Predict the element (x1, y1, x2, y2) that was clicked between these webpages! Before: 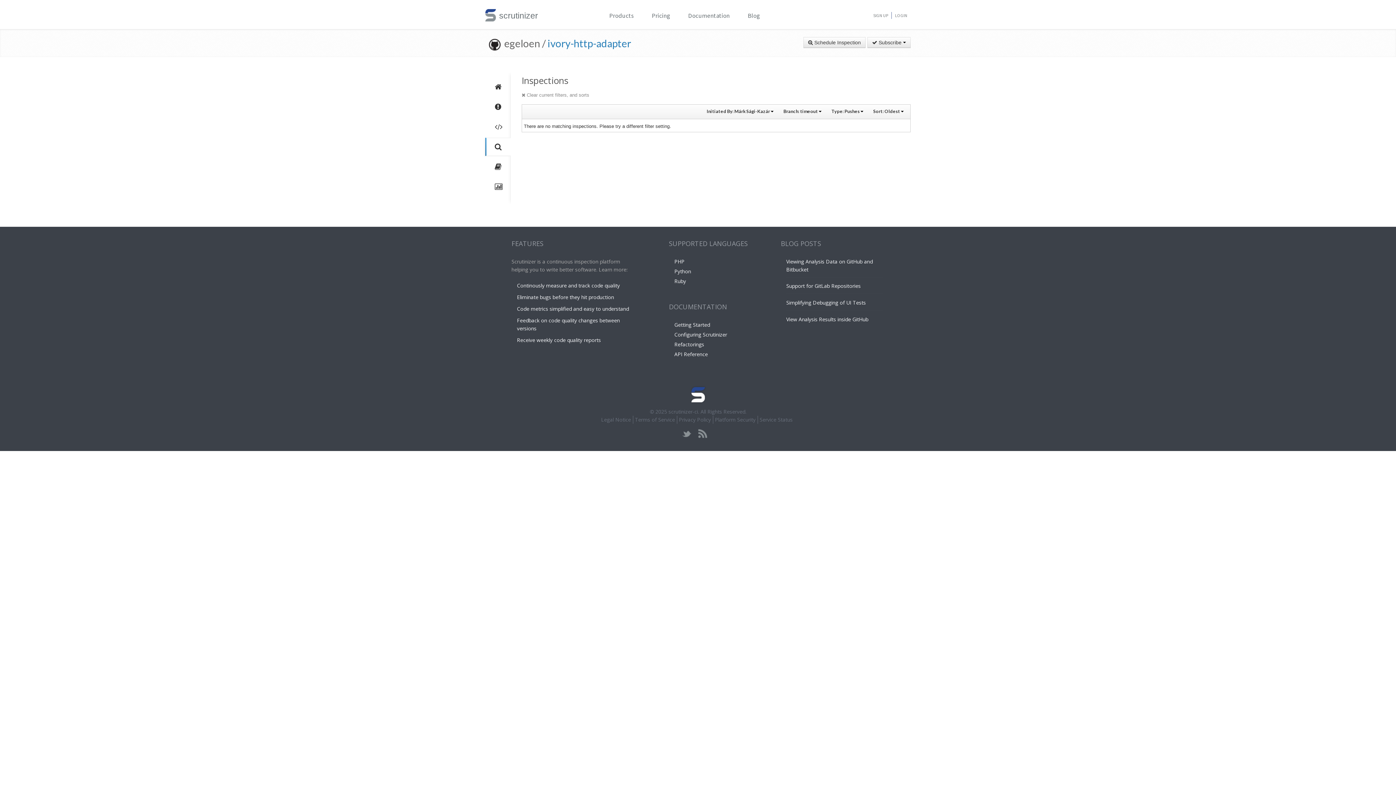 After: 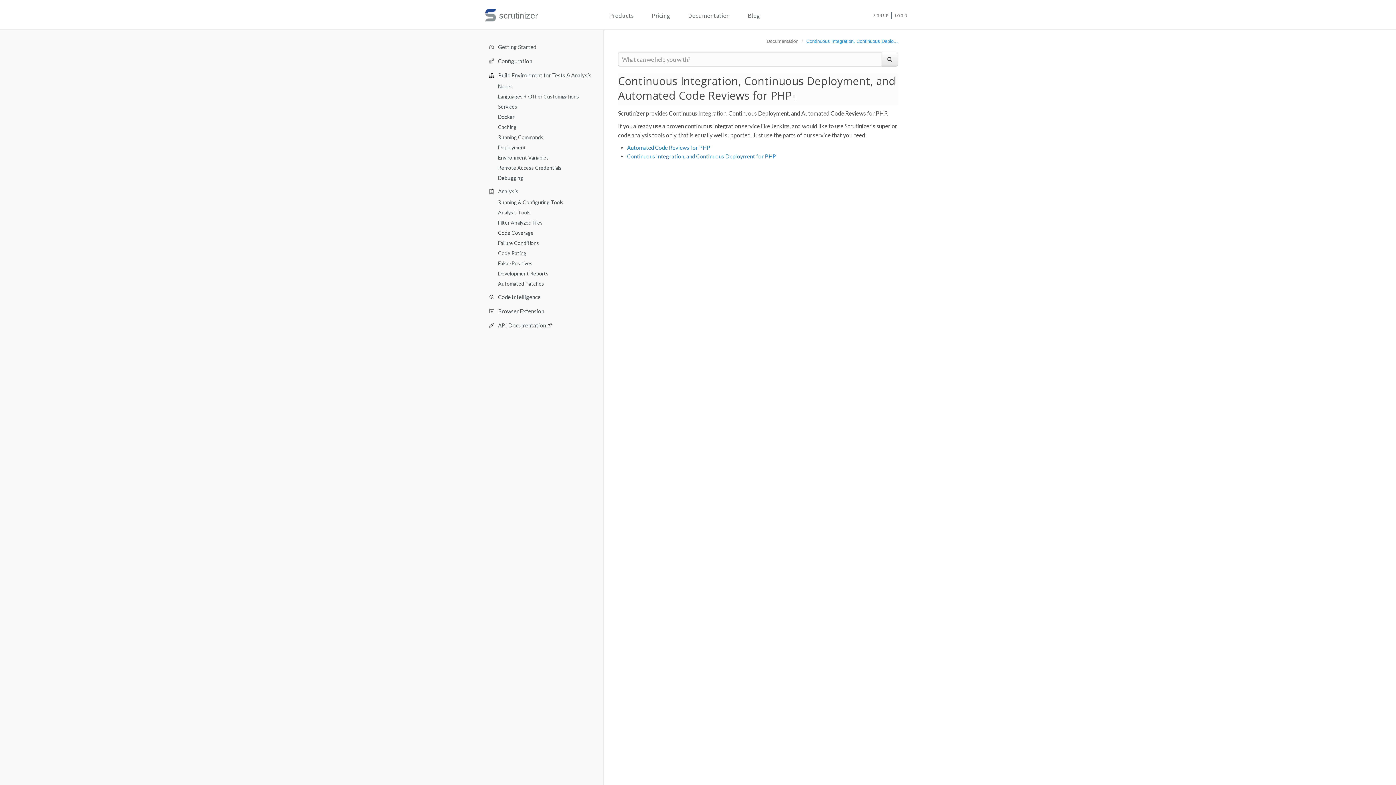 Action: label: PHP bbox: (674, 258, 684, 265)